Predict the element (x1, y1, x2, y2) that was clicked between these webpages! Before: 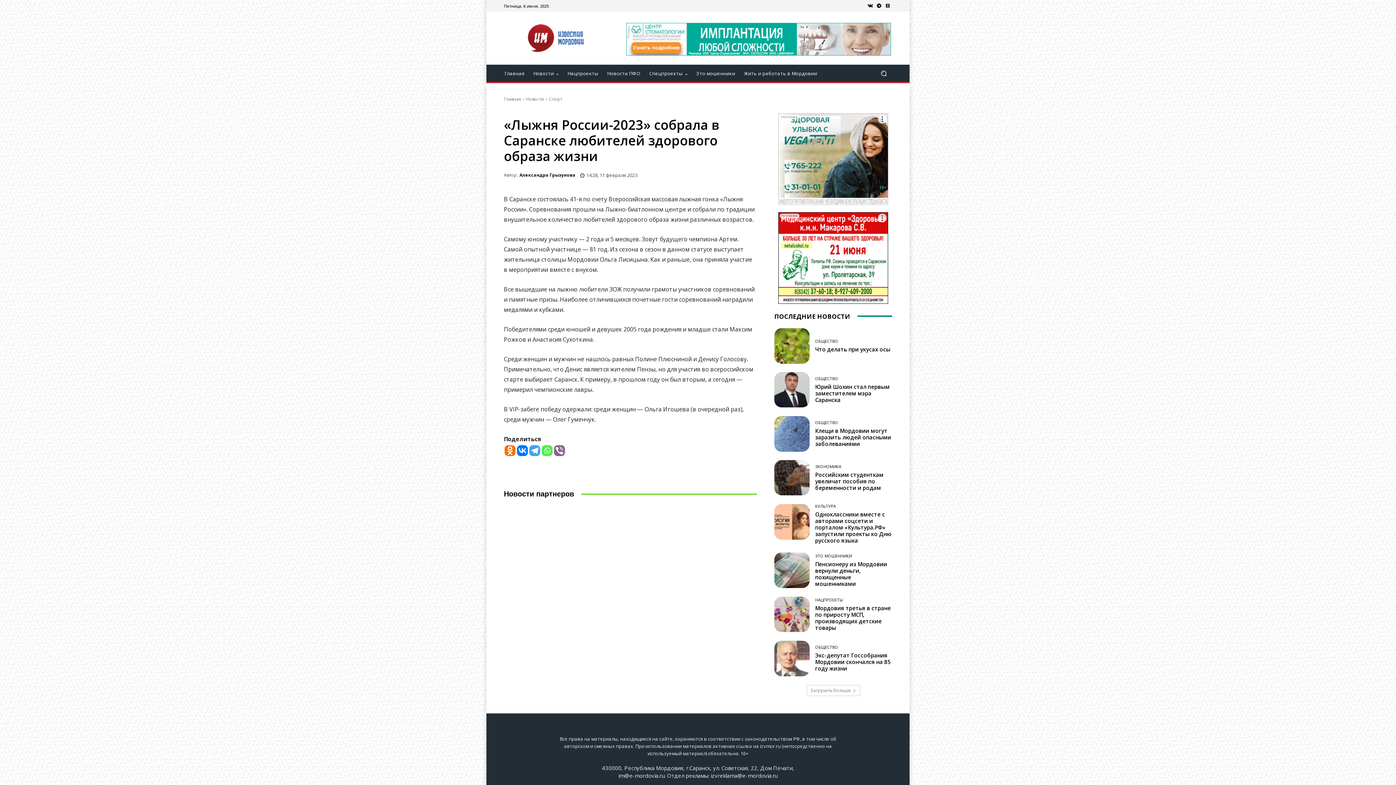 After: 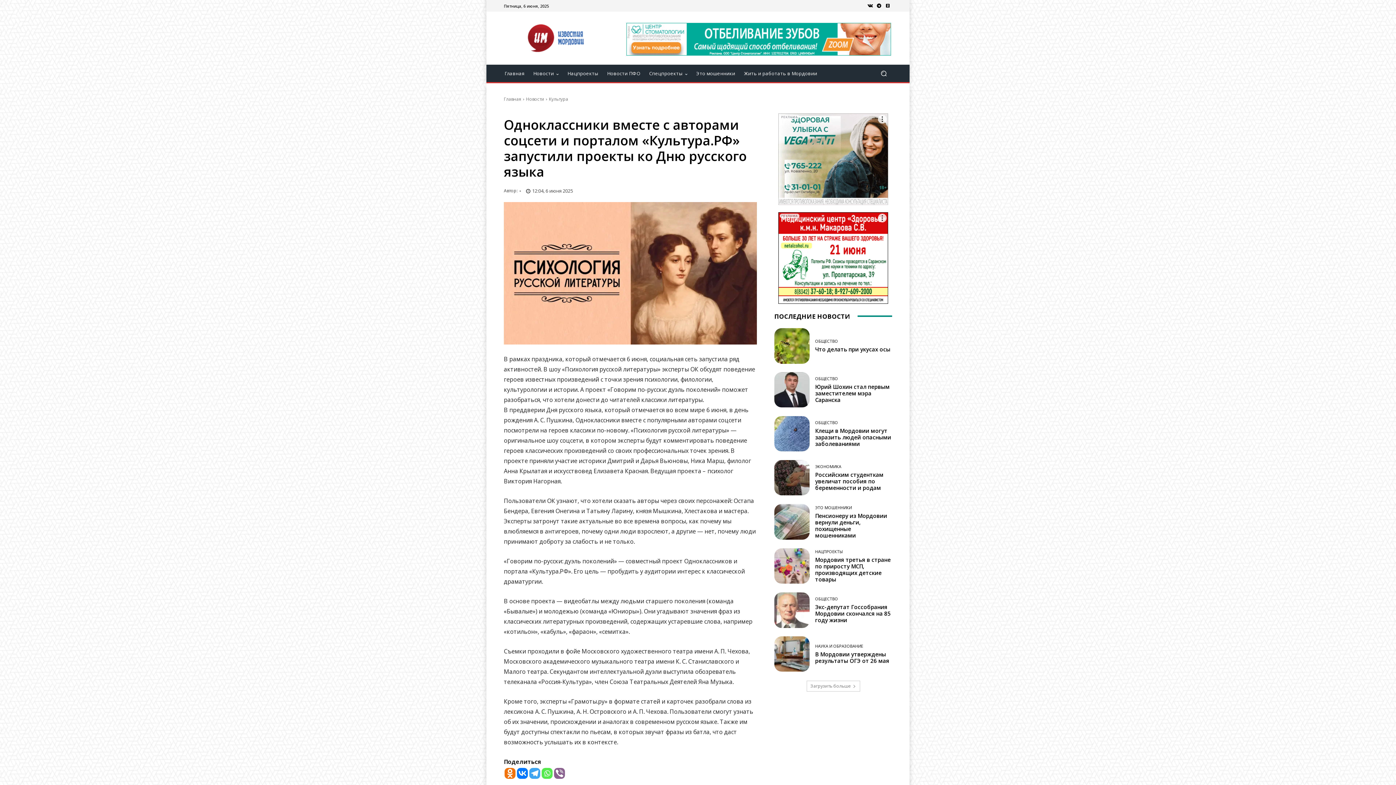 Action: bbox: (774, 504, 809, 539)